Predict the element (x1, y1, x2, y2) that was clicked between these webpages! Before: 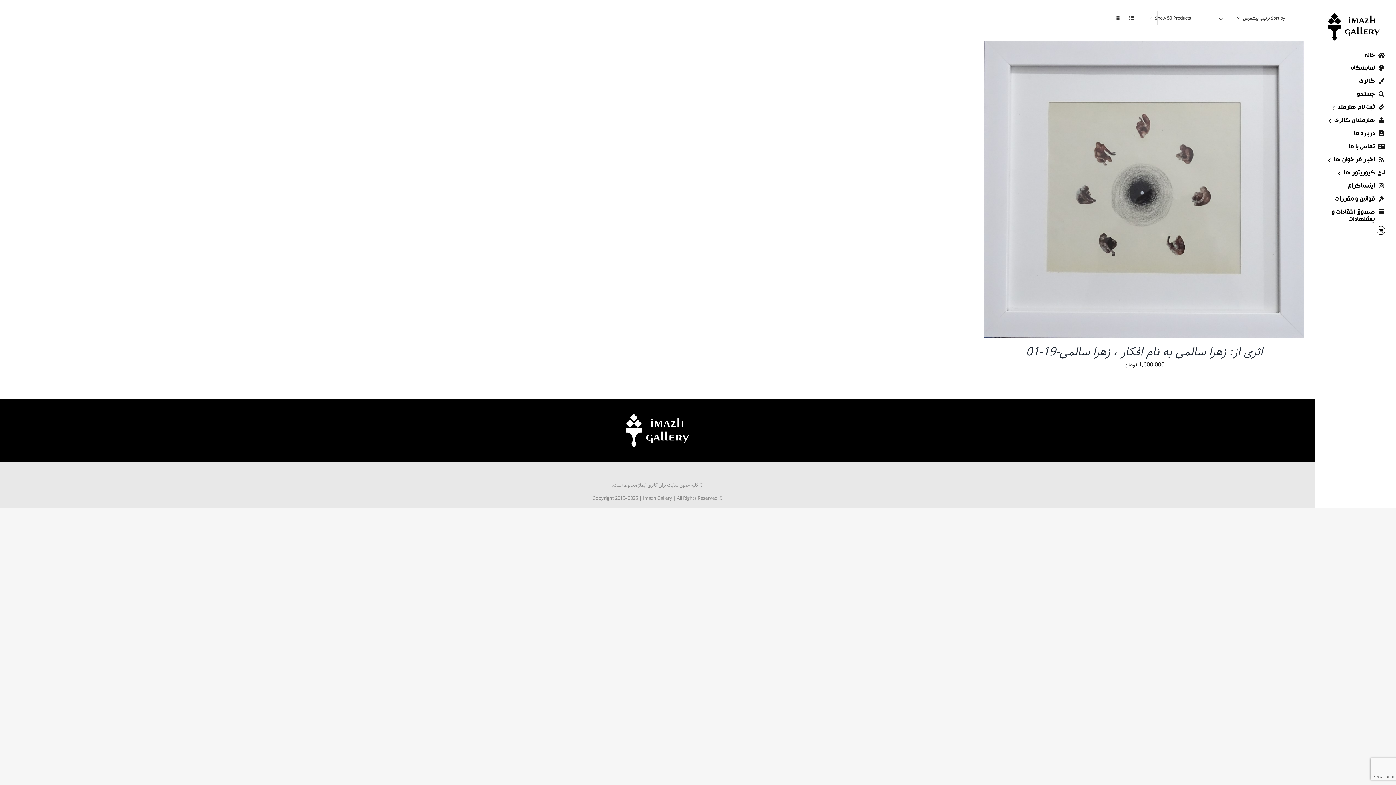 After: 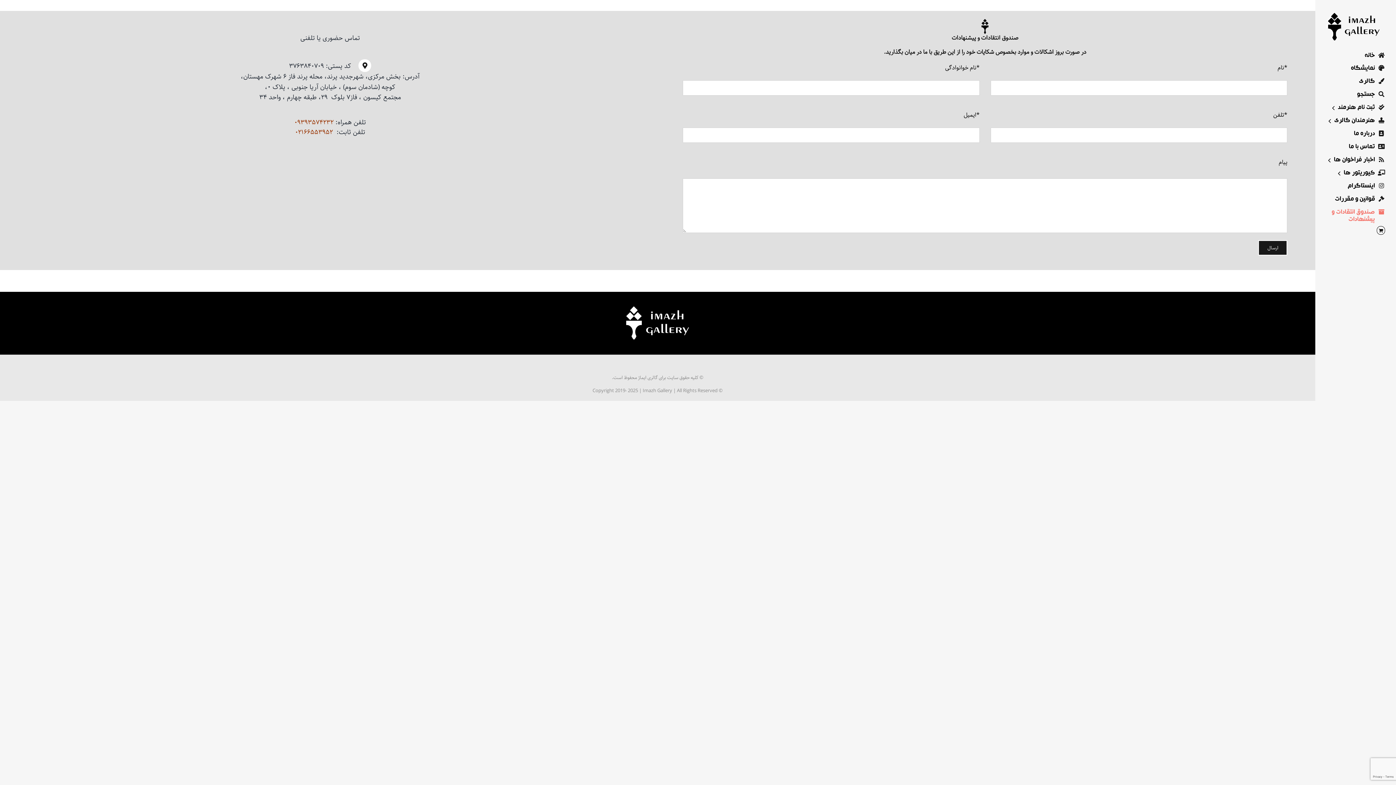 Action: bbox: (1315, 209, 1396, 224) label: صندوق انتقادات و پیشنهادات